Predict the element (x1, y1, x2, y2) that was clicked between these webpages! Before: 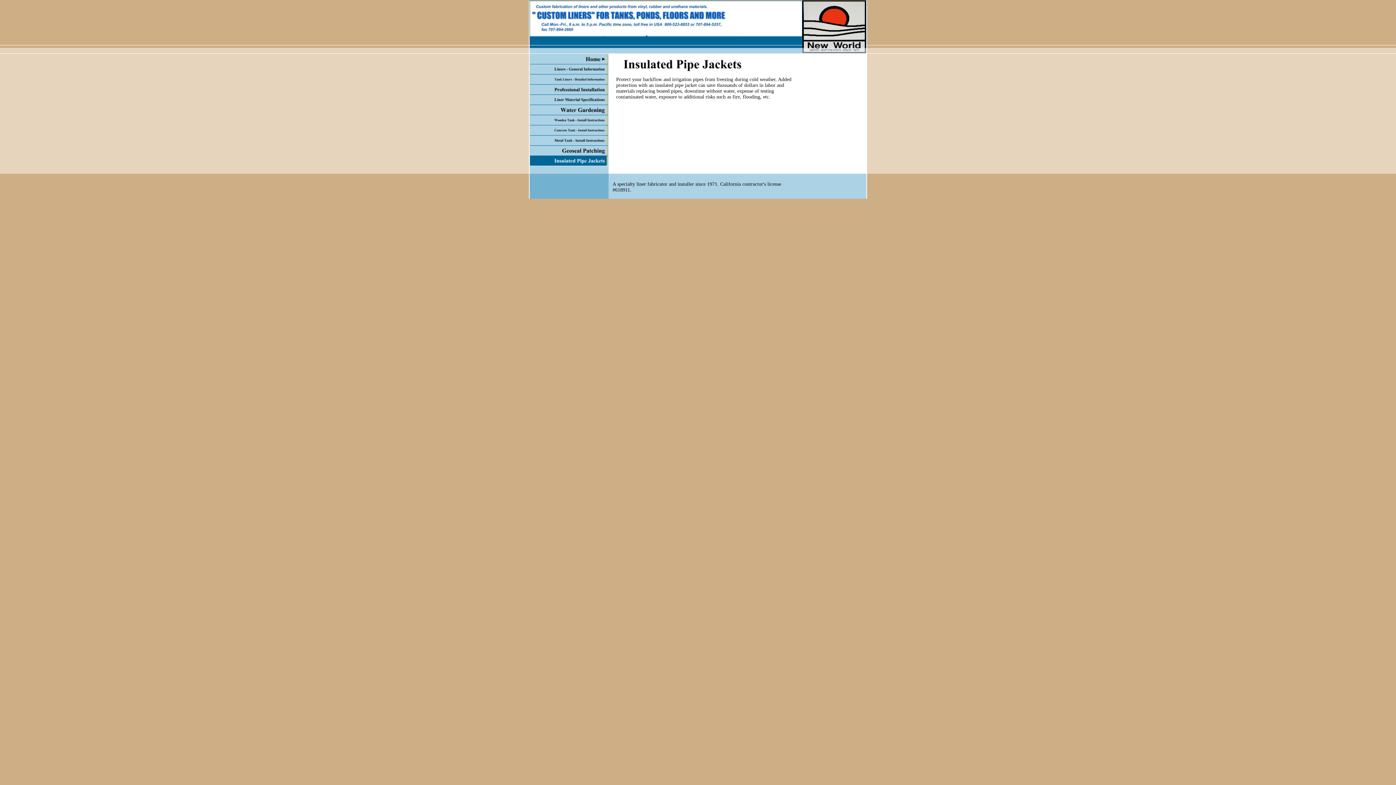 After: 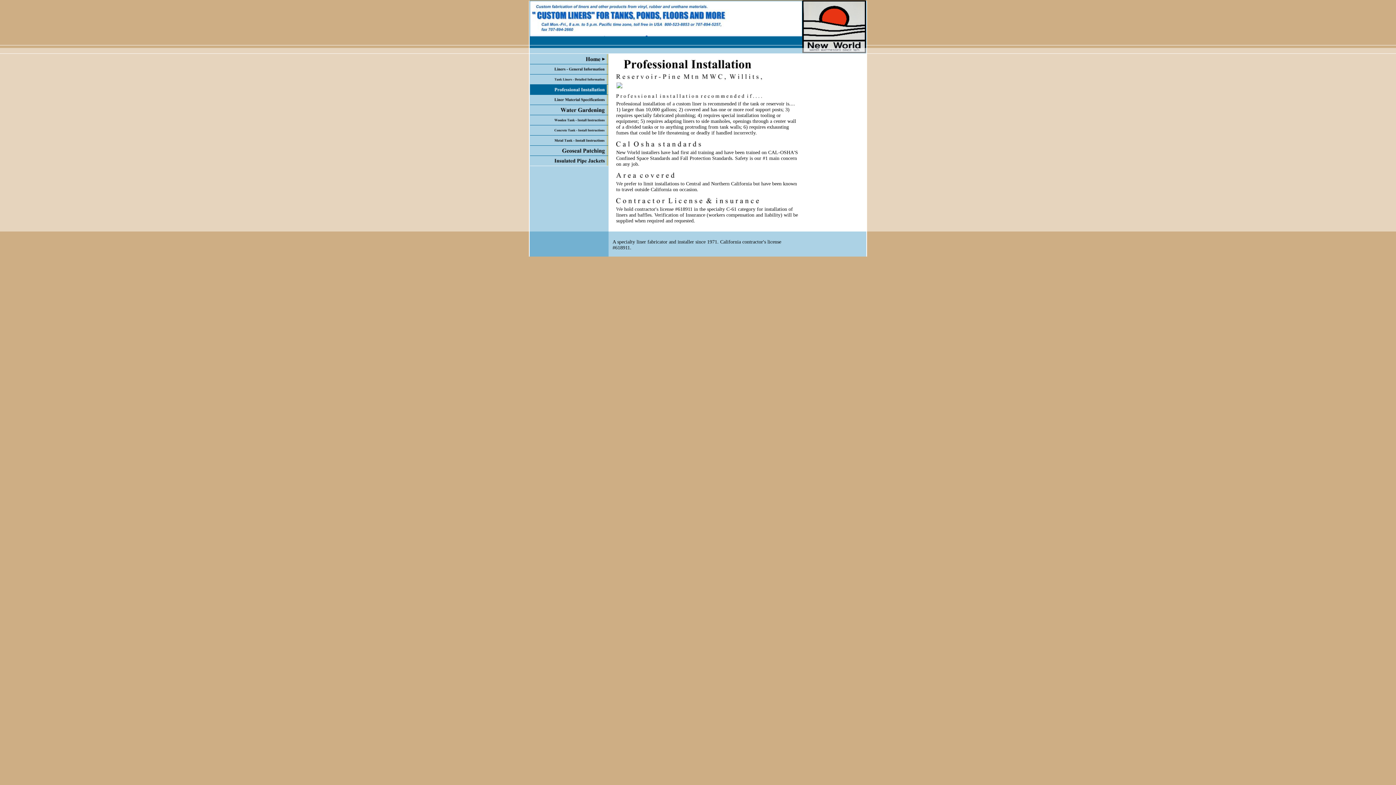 Action: bbox: (554, 84, 608, 94)